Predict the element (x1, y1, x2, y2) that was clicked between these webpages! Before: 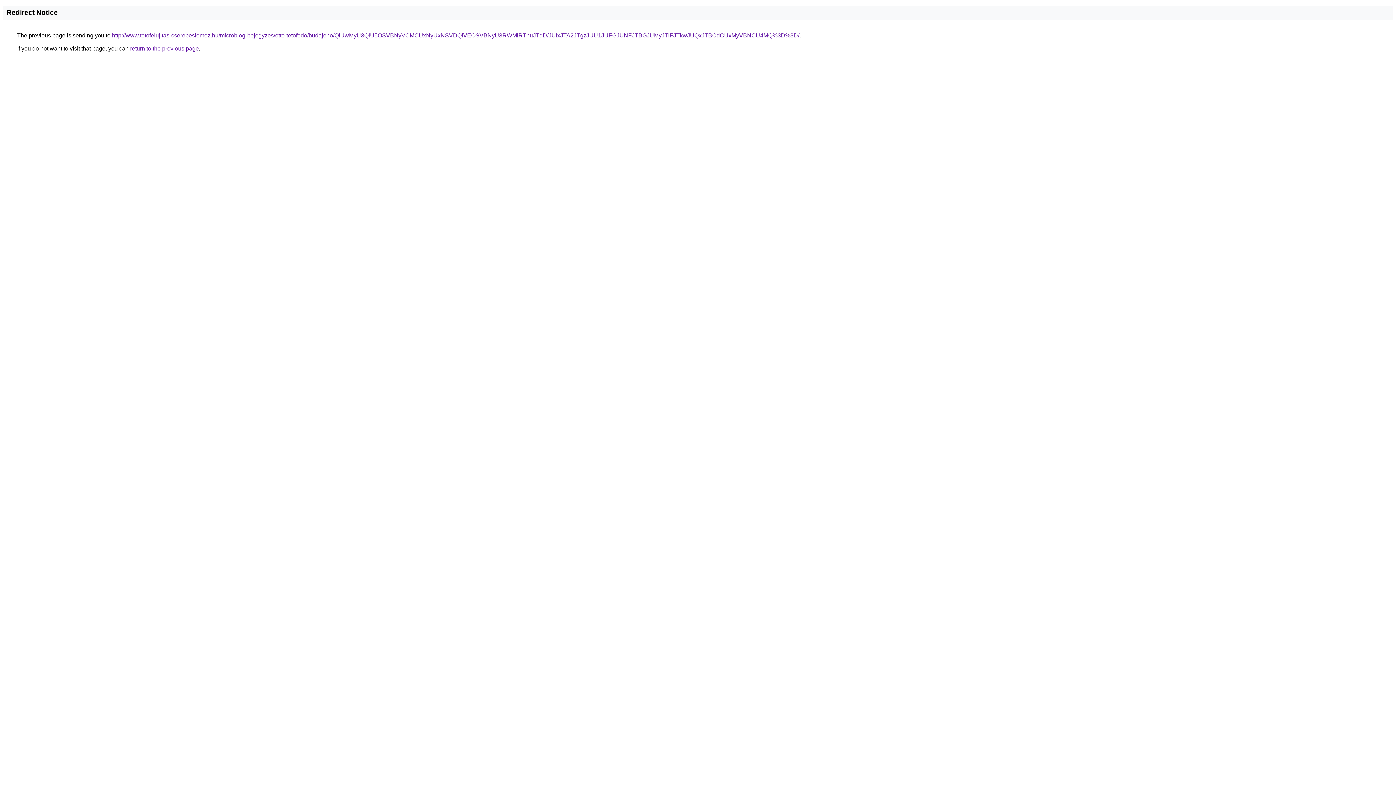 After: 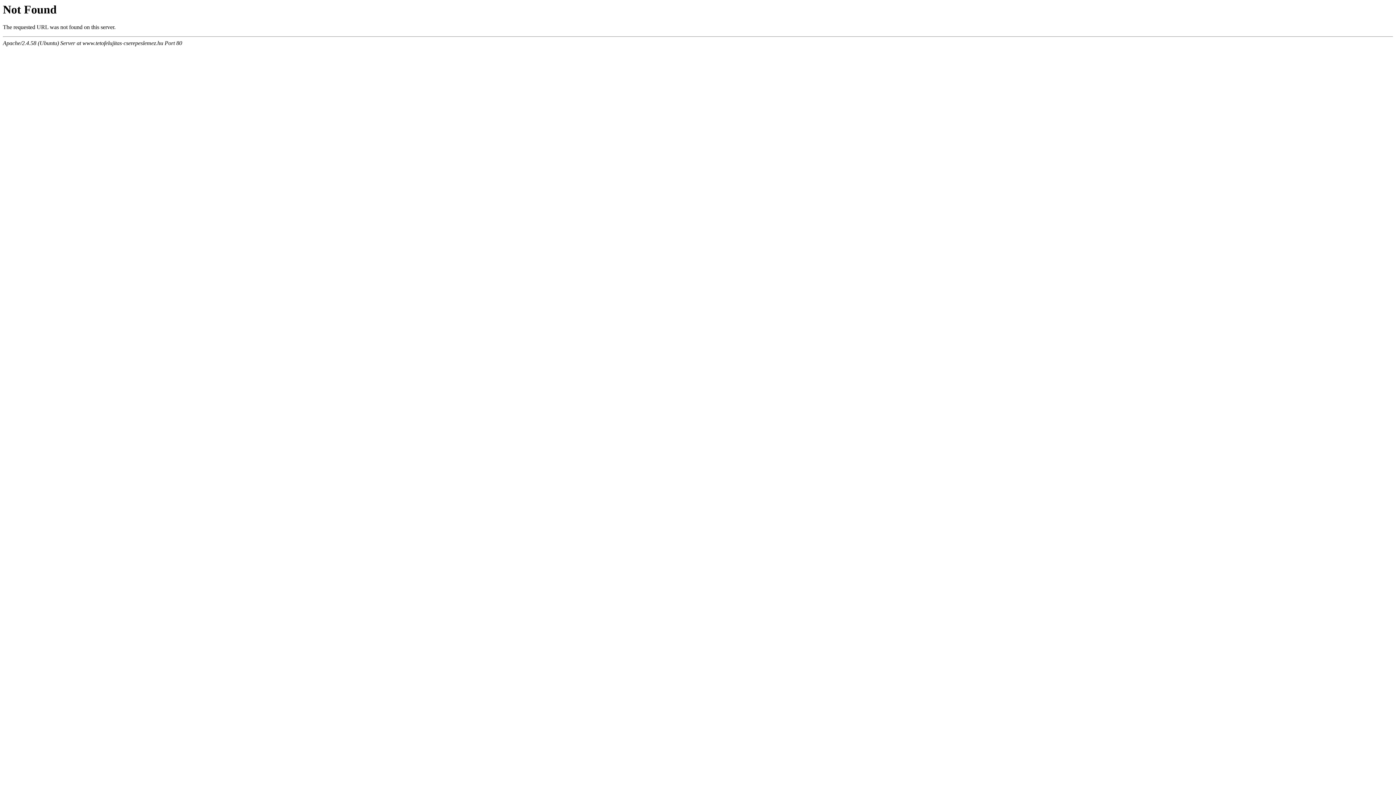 Action: label: http://www.tetofelujitas-cserepeslemez.hu/microblog-bejegyzes/otto-tetofedo/budajeno/QiUwMyU3QiU5OSVBNyVCMCUxNyUxNSVDQiVEOSVBNyU3RWMlRThuJTdD/JUIxJTA2JTgzJUU1JUFGJUNFJTBGJUMyJTlFJTkwJUQxJTBCdCUxMyVBNCU4MQ%3D%3D/ bbox: (112, 32, 799, 38)